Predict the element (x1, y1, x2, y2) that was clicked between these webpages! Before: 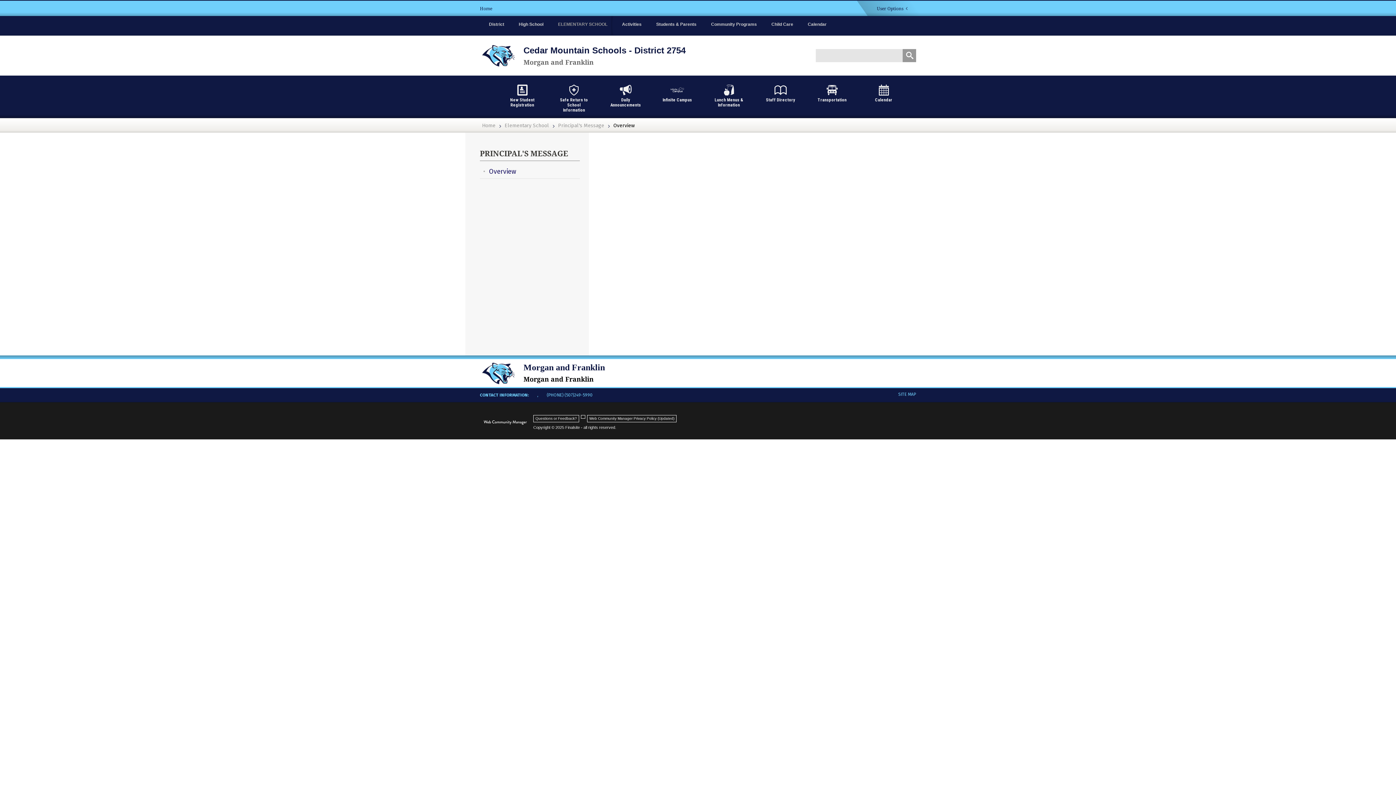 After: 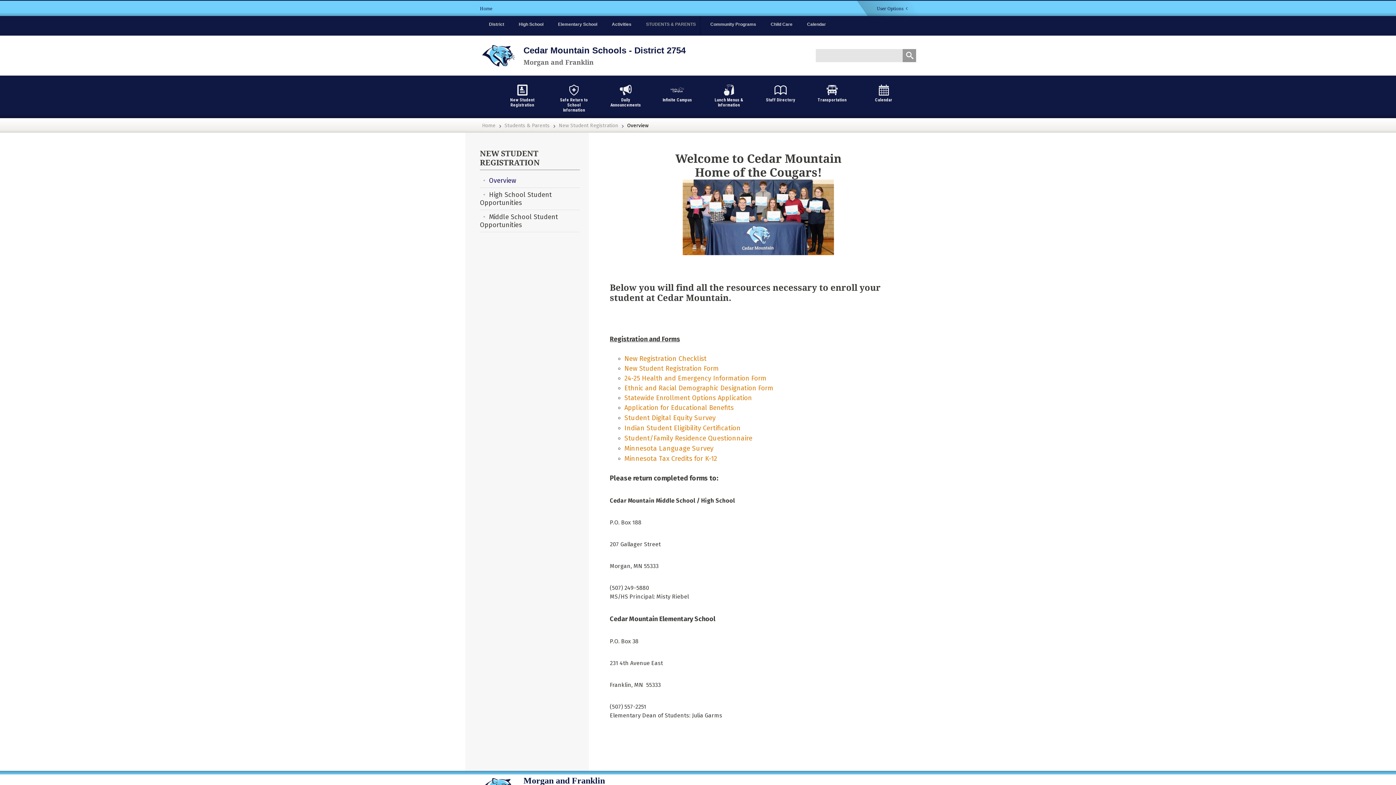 Action: label: Students & Parents bbox: (647, 16, 700, 34)